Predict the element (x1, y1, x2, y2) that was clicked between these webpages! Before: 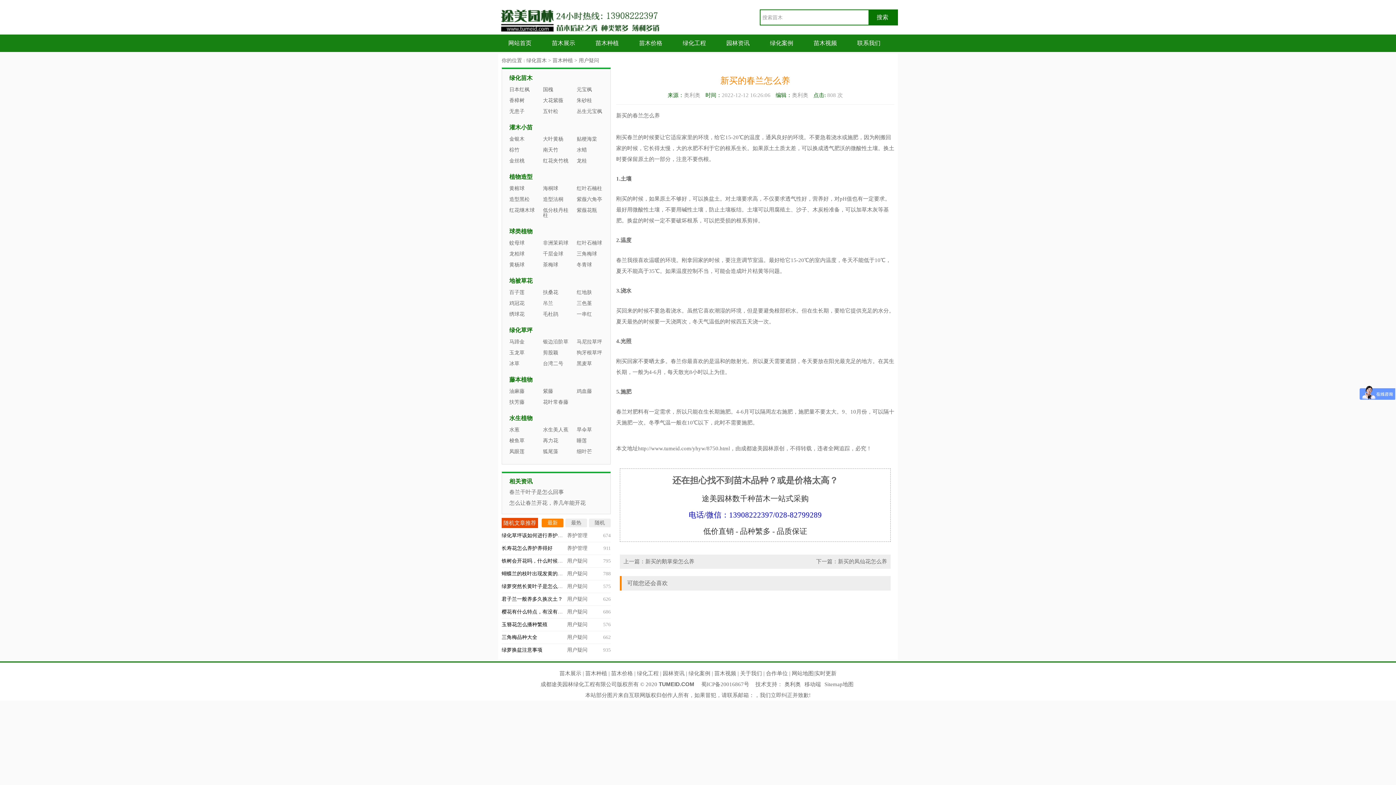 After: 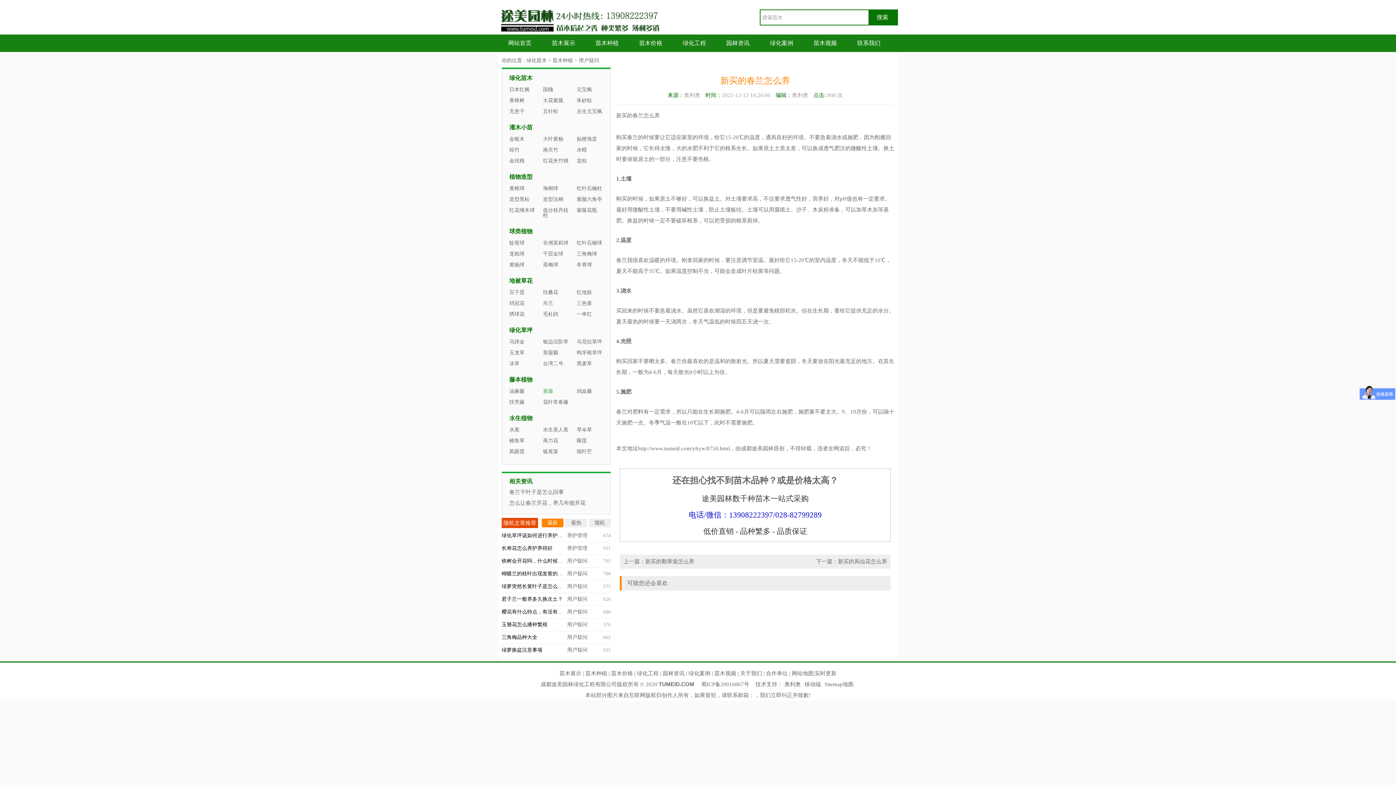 Action: bbox: (541, 388, 575, 394) label: 紫藤